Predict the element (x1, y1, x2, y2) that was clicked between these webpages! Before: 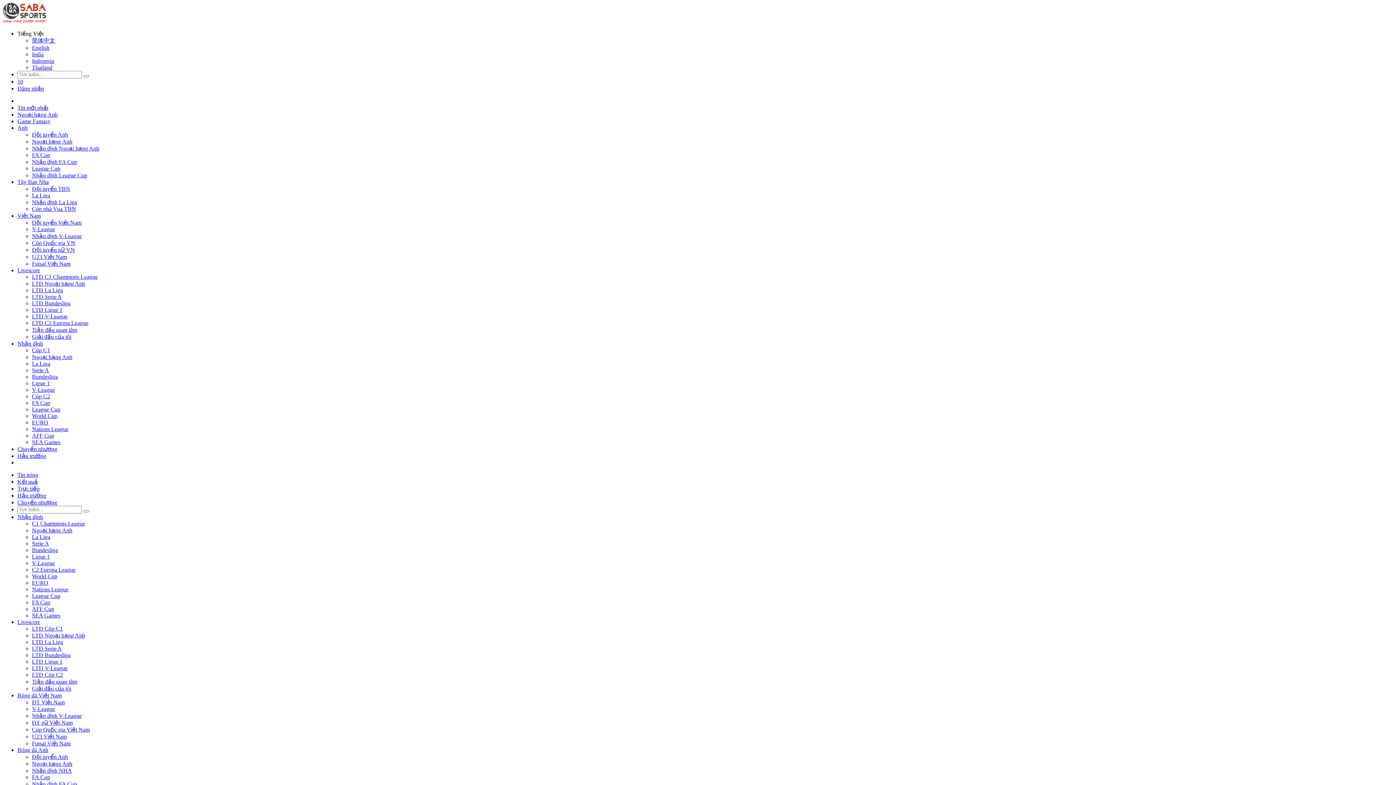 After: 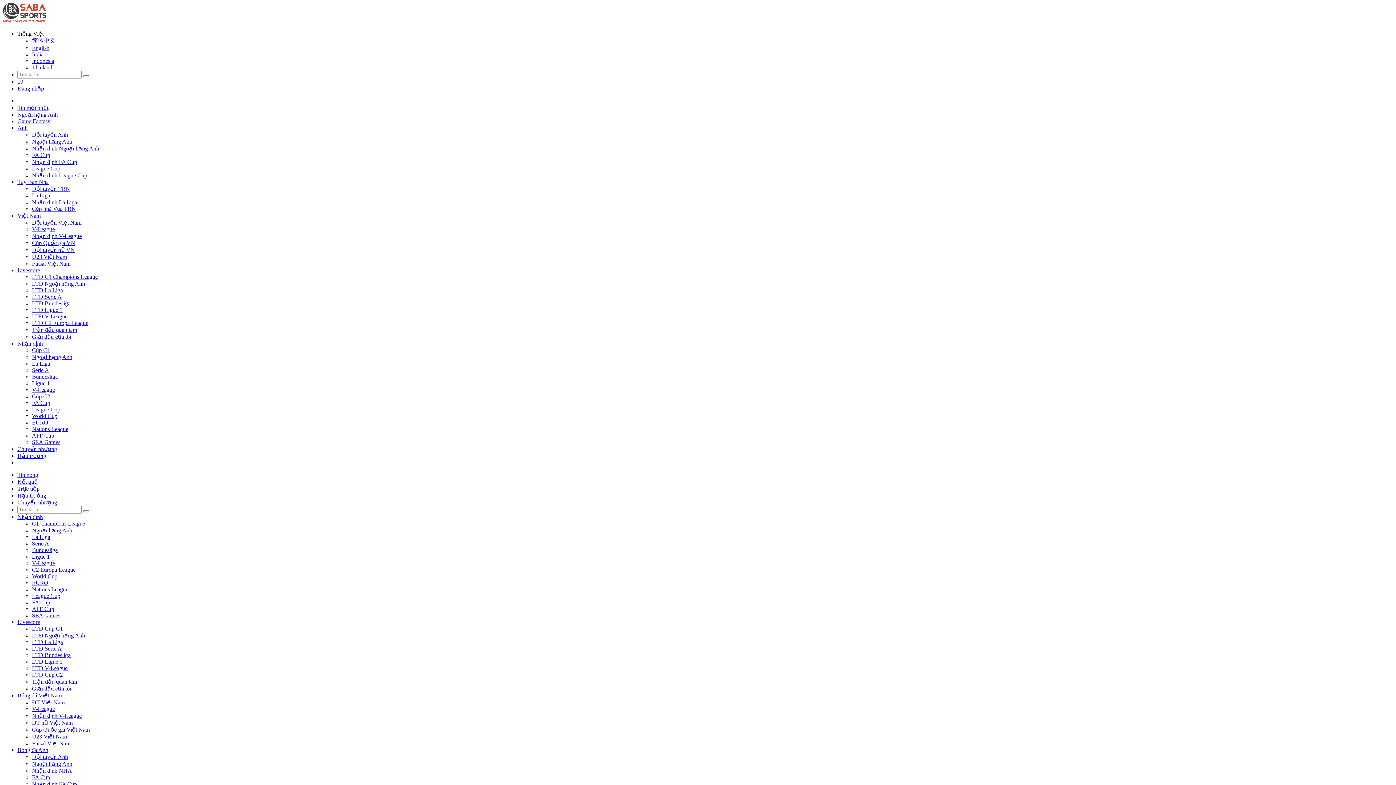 Action: label: Bundesliga bbox: (32, 373, 57, 380)